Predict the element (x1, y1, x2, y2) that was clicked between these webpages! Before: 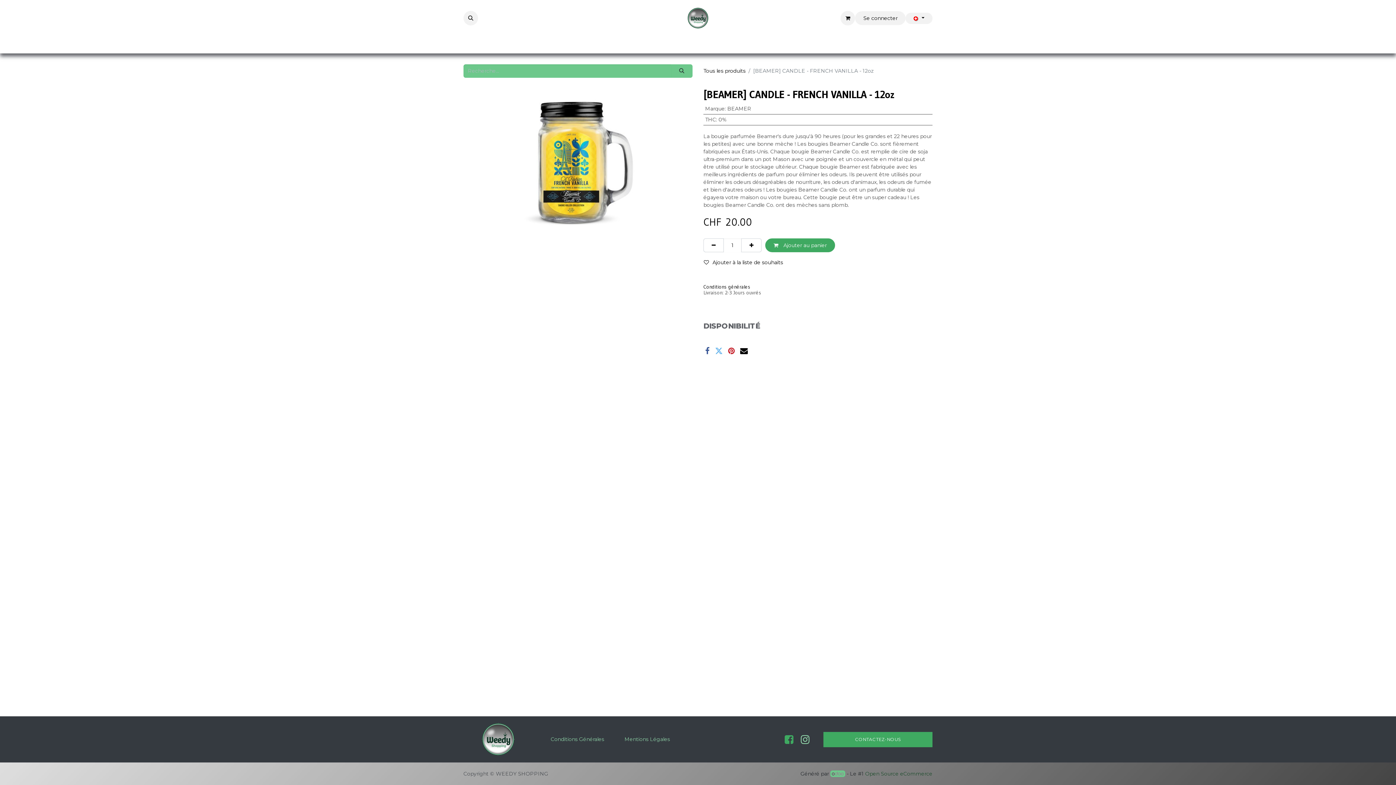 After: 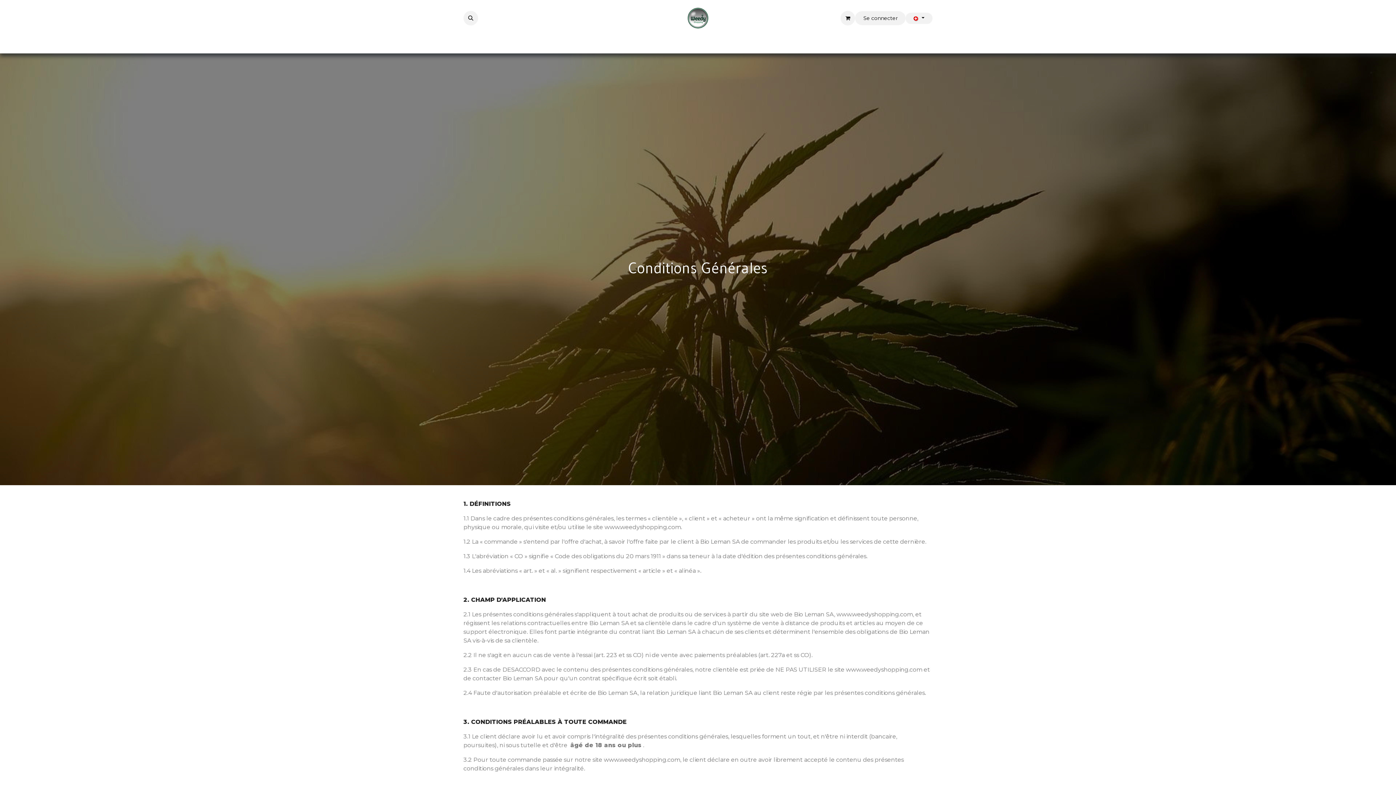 Action: bbox: (550, 736, 604, 742) label: Conditions Générales